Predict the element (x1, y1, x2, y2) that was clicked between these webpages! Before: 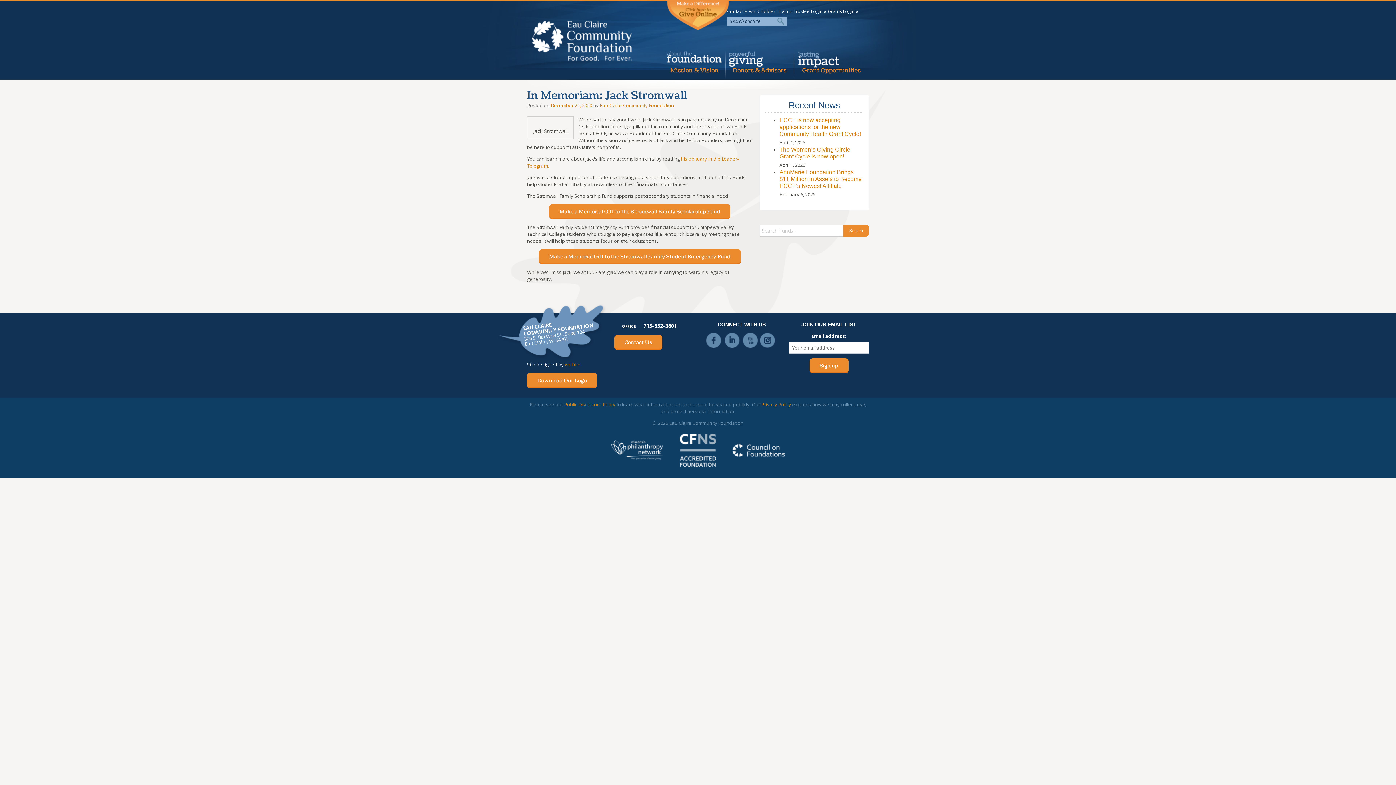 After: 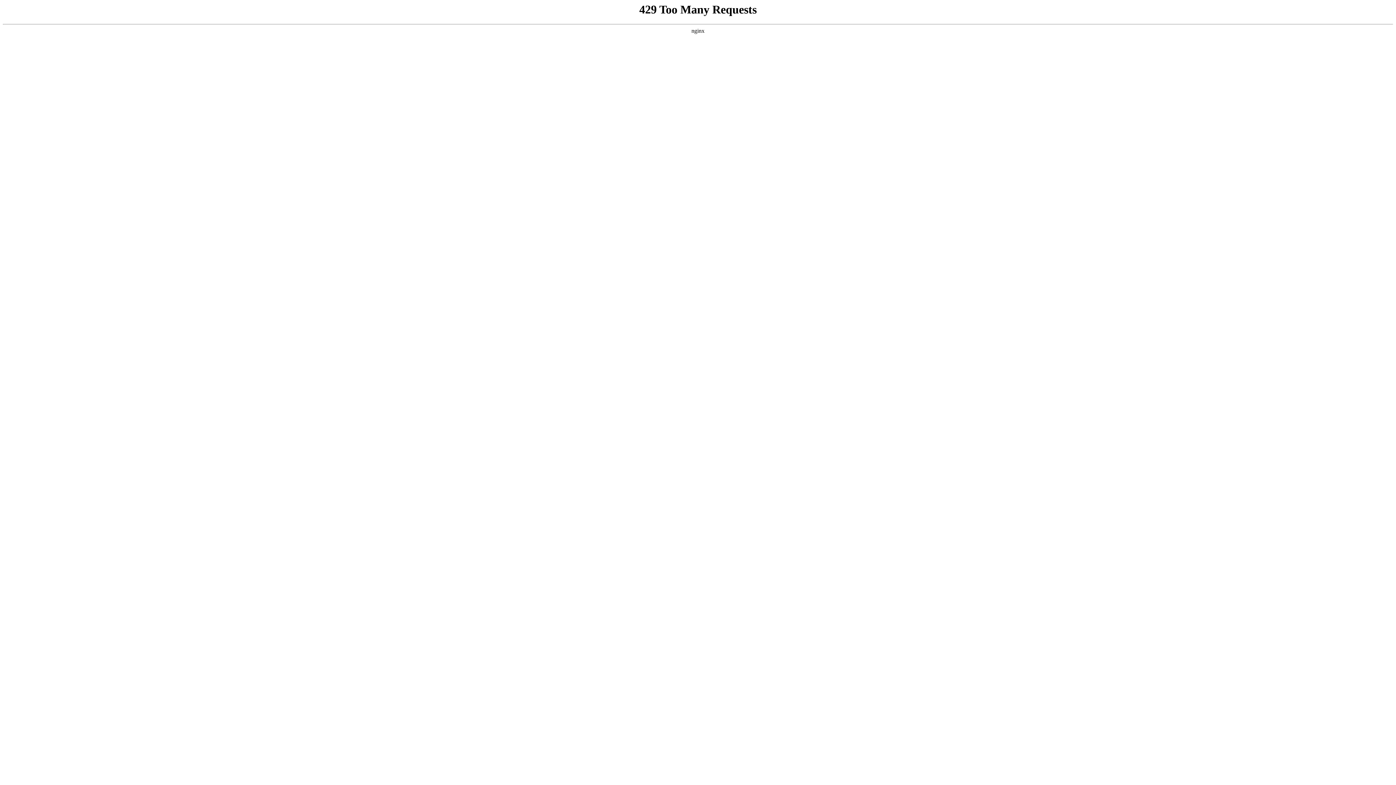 Action: bbox: (565, 361, 580, 368) label: wpDuo